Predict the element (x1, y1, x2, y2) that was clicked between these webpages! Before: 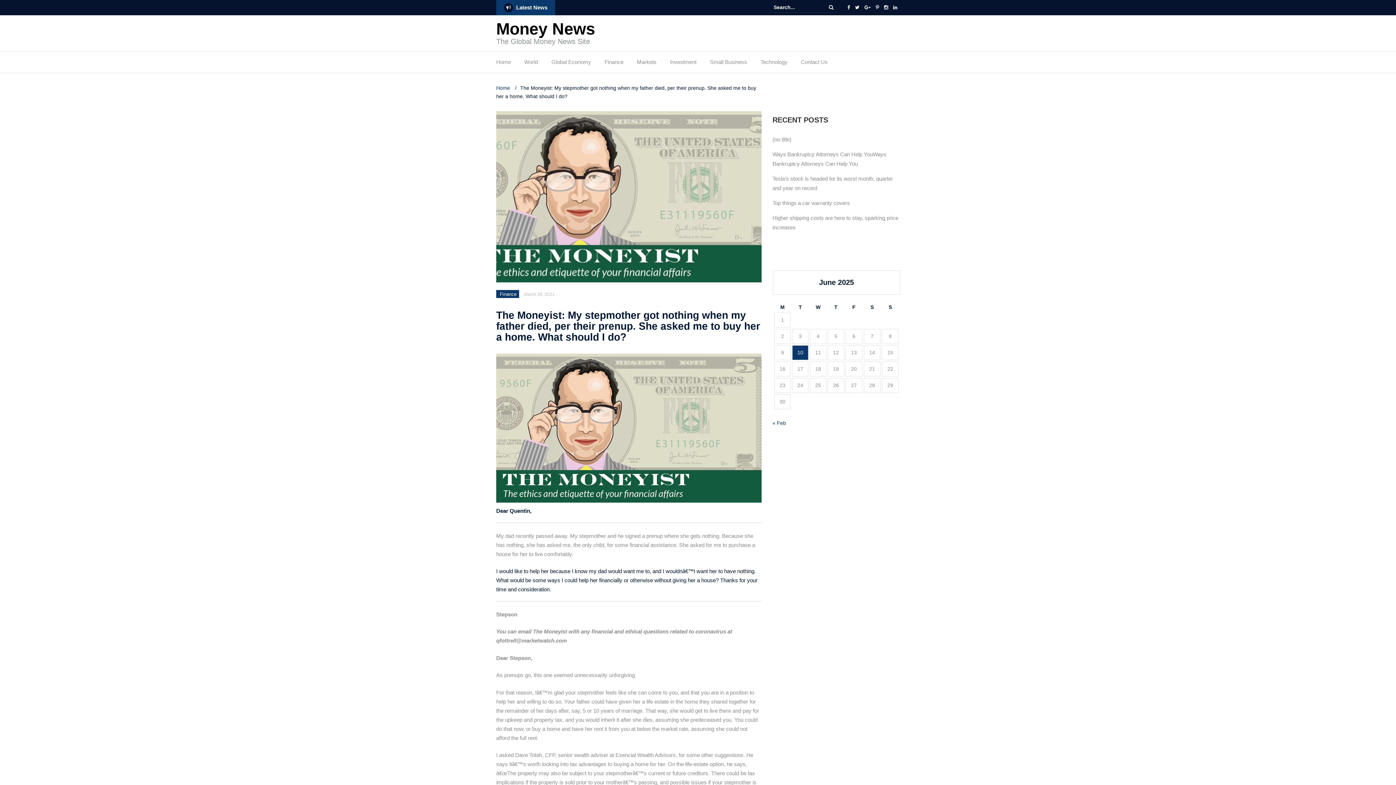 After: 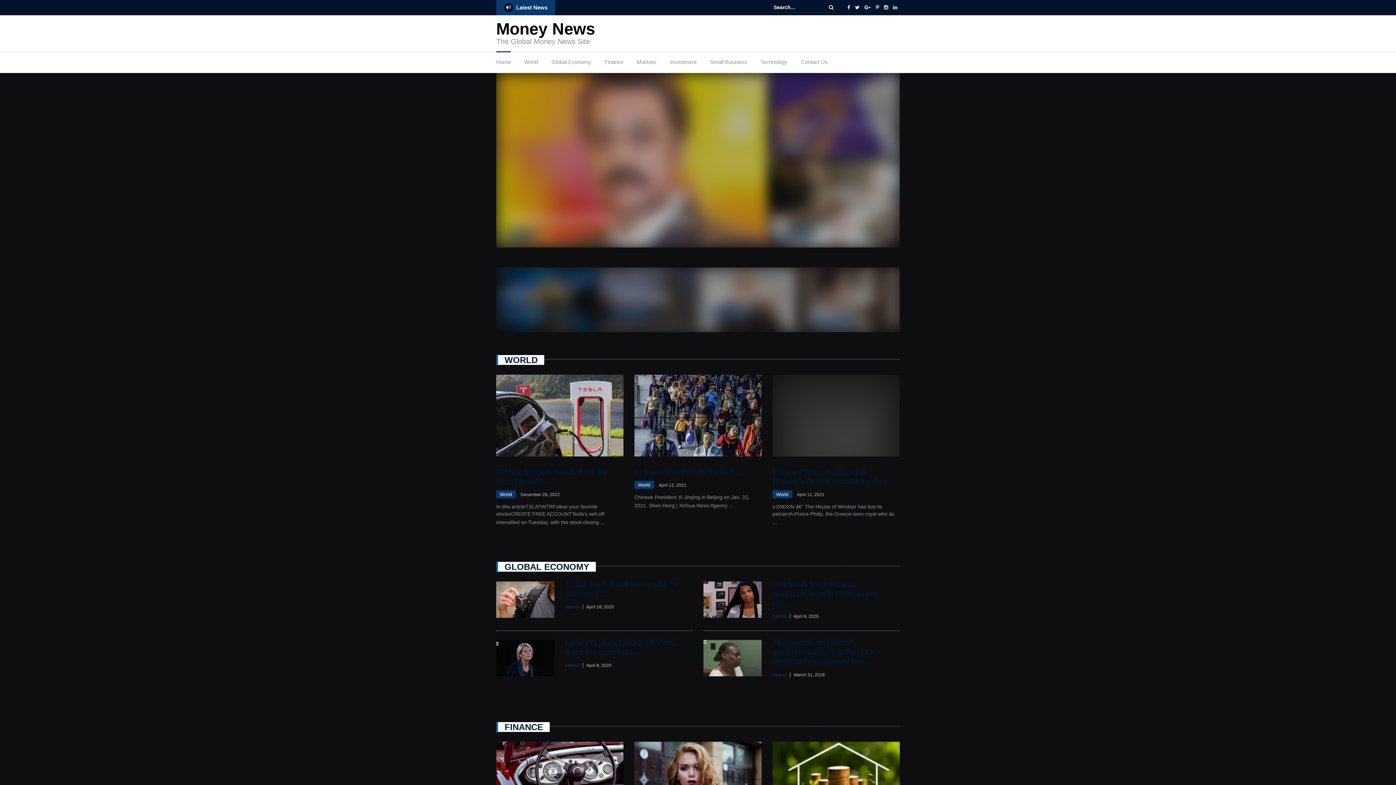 Action: bbox: (496, 19, 595, 38) label: Money News